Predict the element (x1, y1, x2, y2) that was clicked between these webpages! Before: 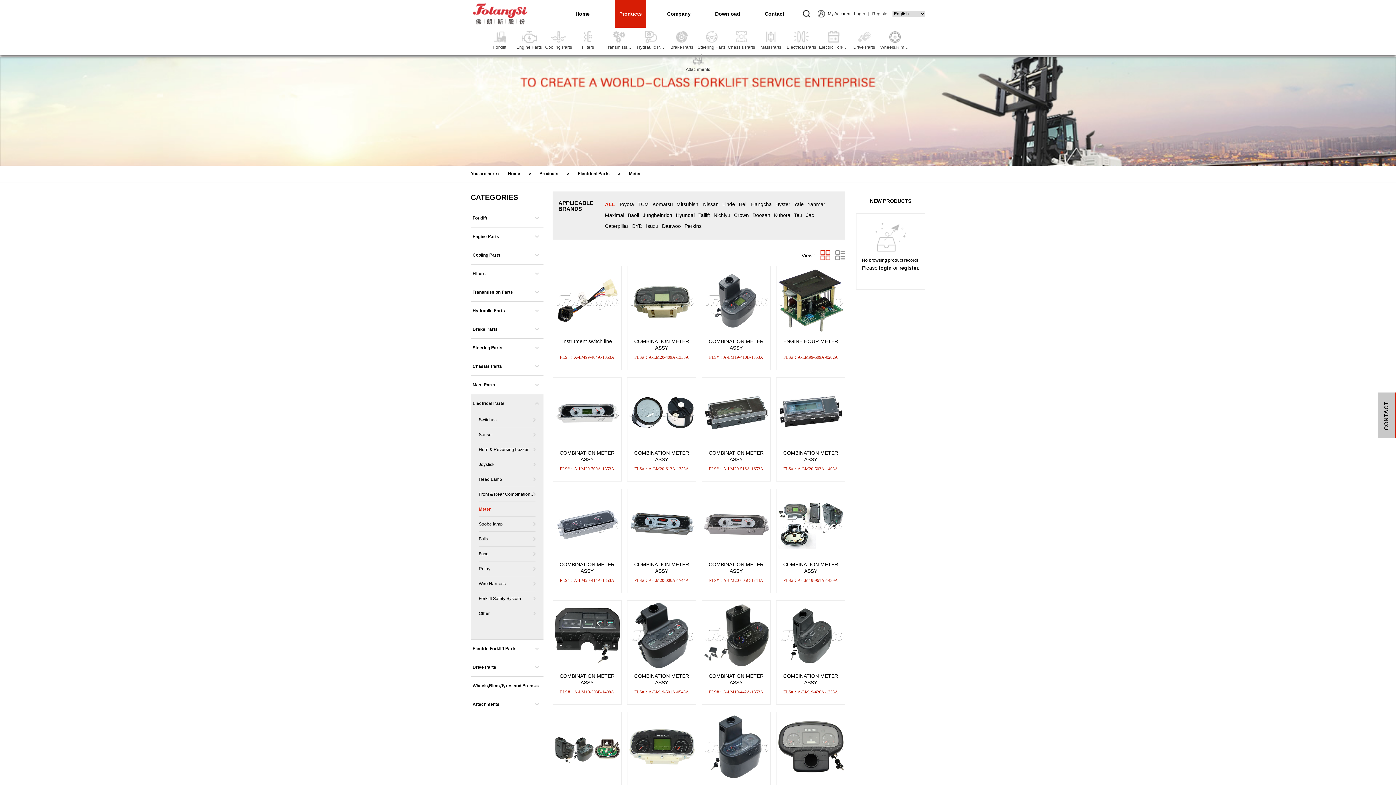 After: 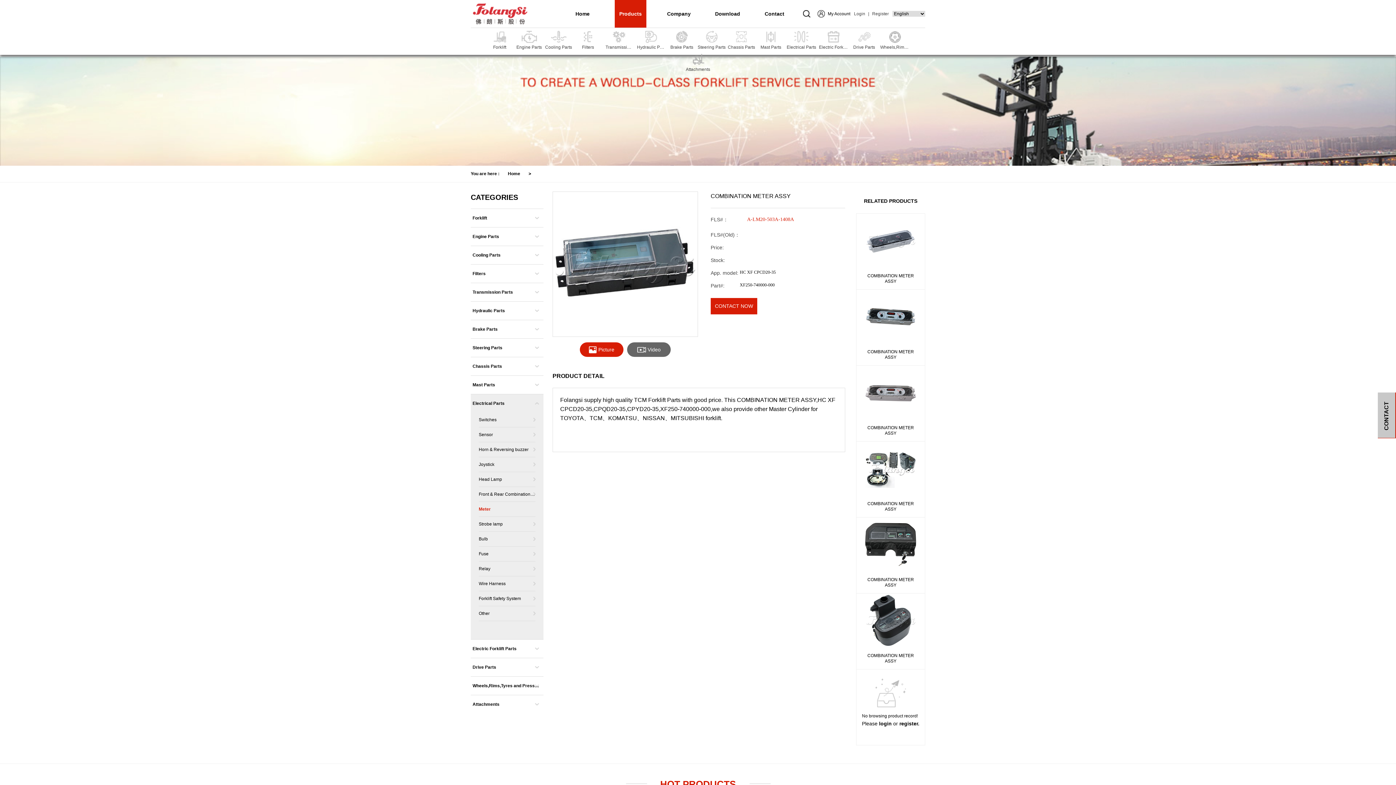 Action: bbox: (778, 379, 844, 445)